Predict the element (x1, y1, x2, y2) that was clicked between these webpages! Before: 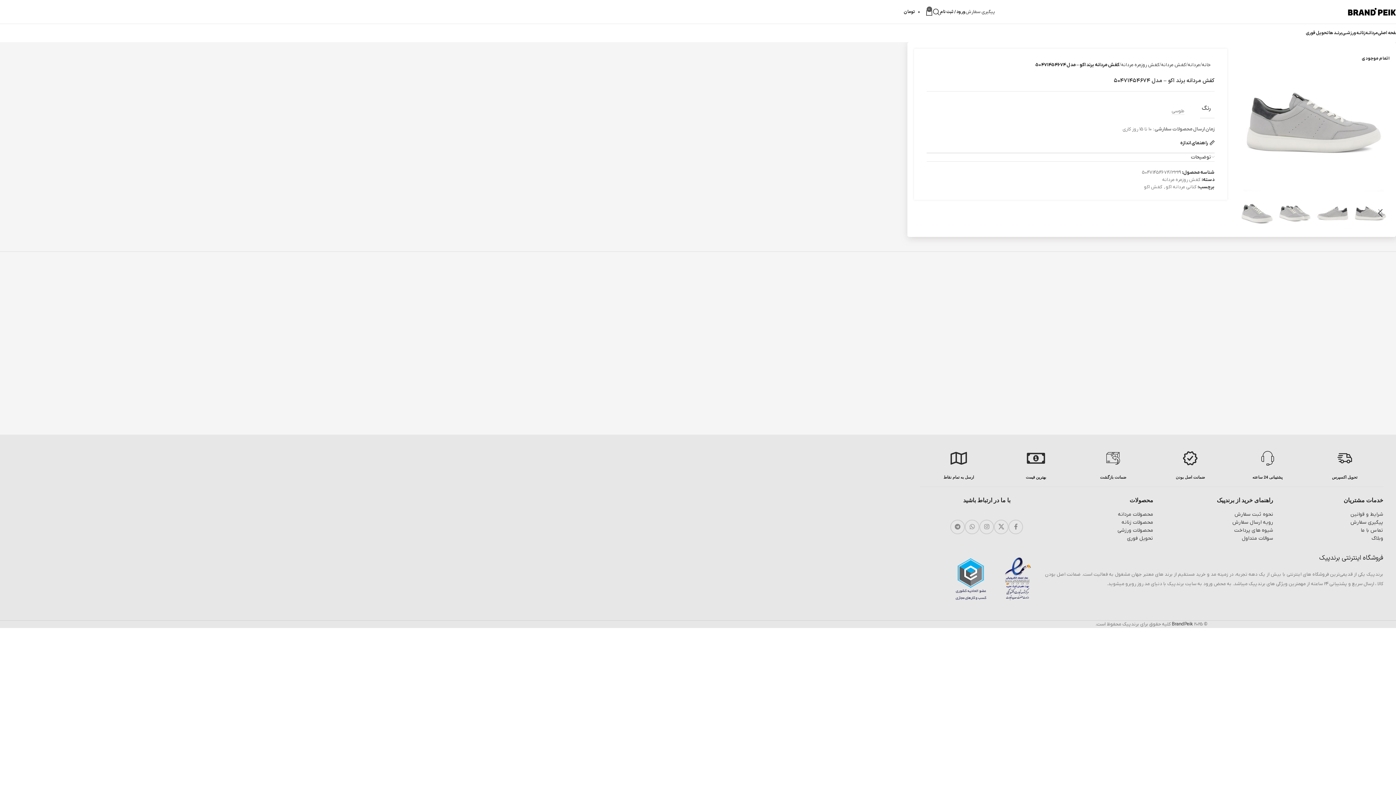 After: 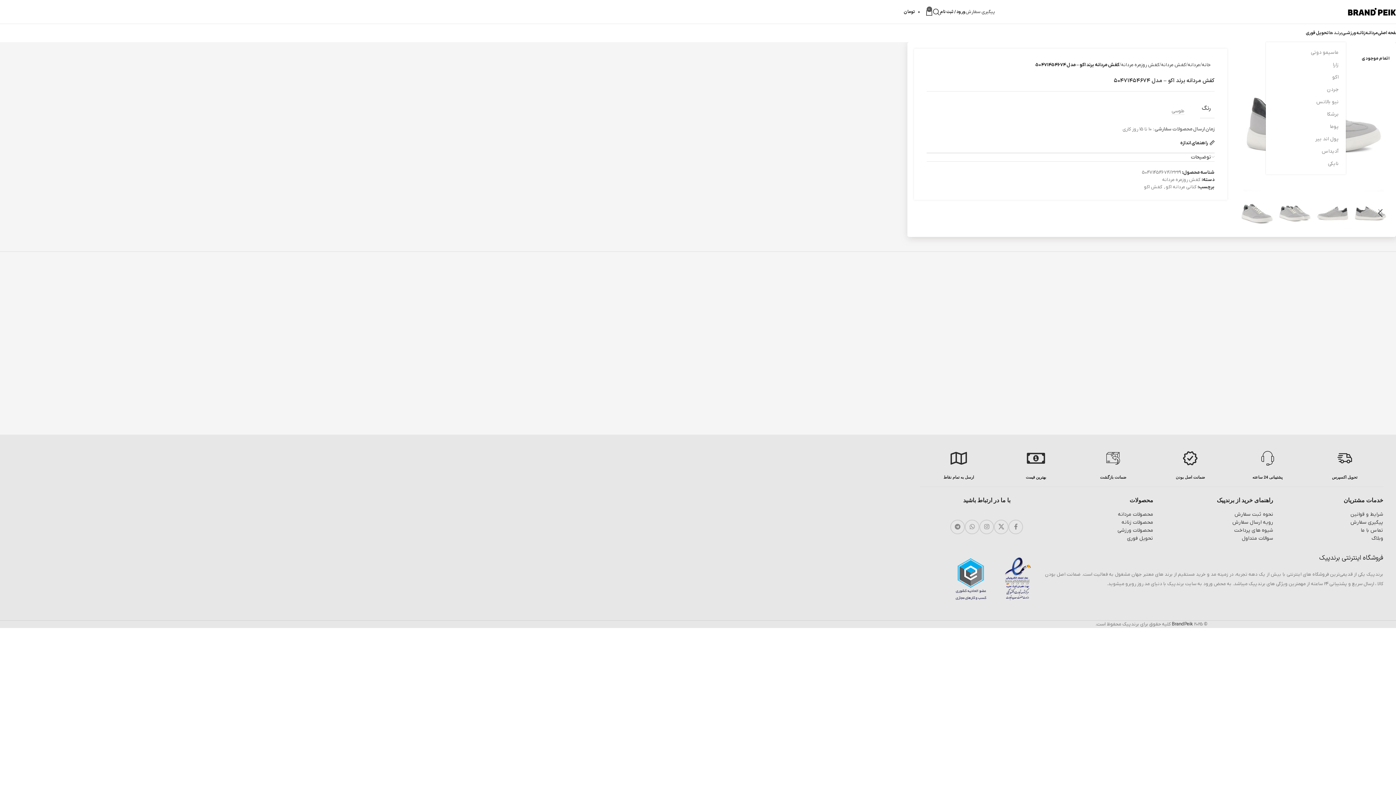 Action: bbox: (1329, 25, 1342, 40) label: برنــد ها